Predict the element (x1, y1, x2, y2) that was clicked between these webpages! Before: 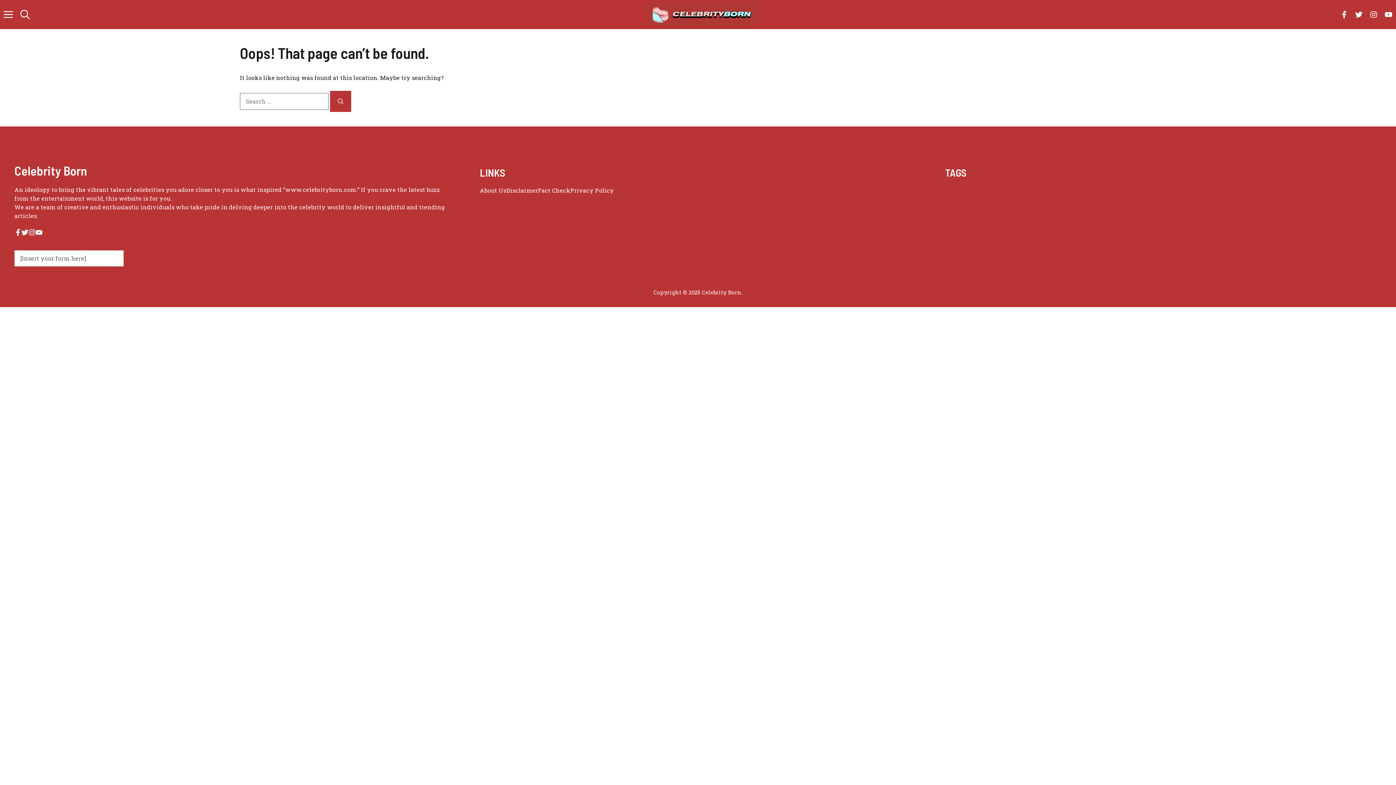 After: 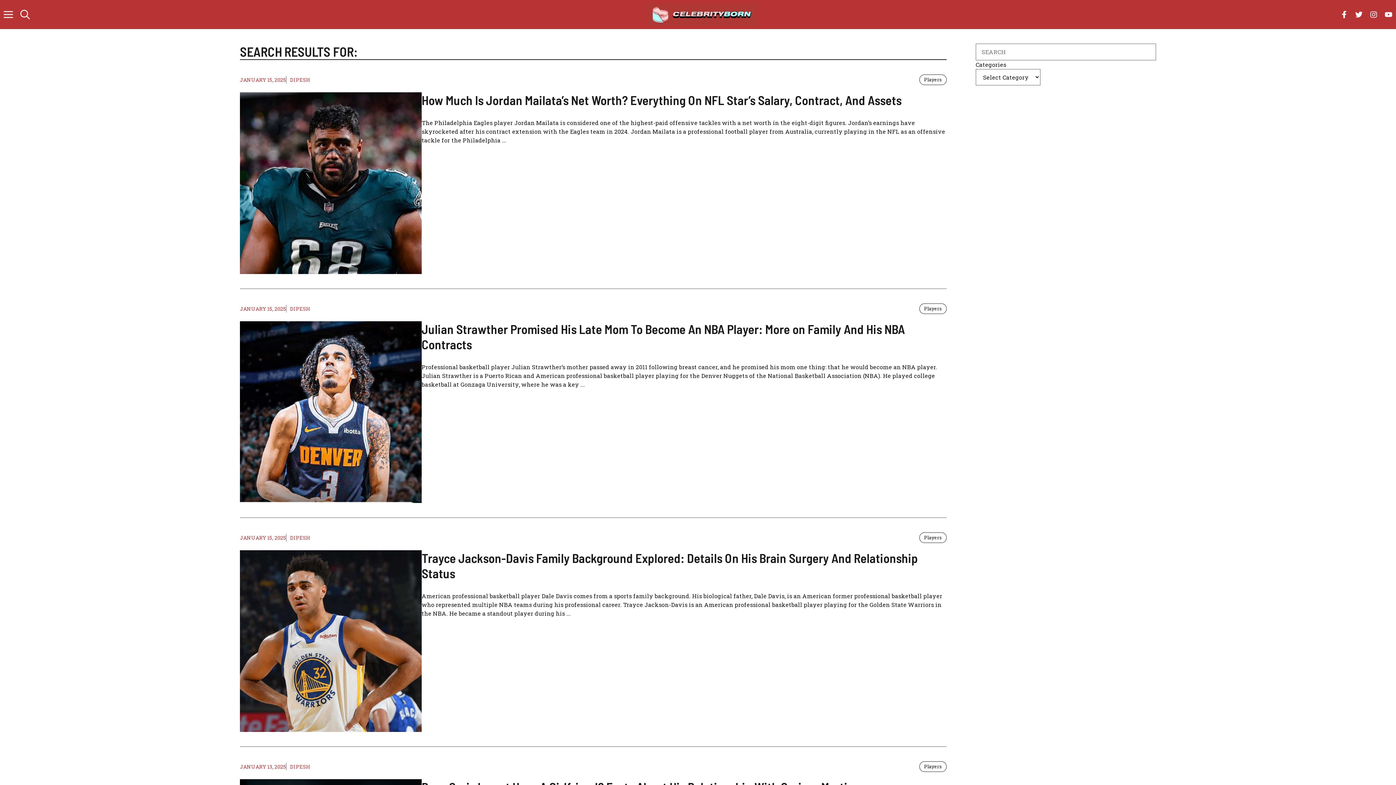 Action: label: Search bbox: (330, 90, 351, 112)